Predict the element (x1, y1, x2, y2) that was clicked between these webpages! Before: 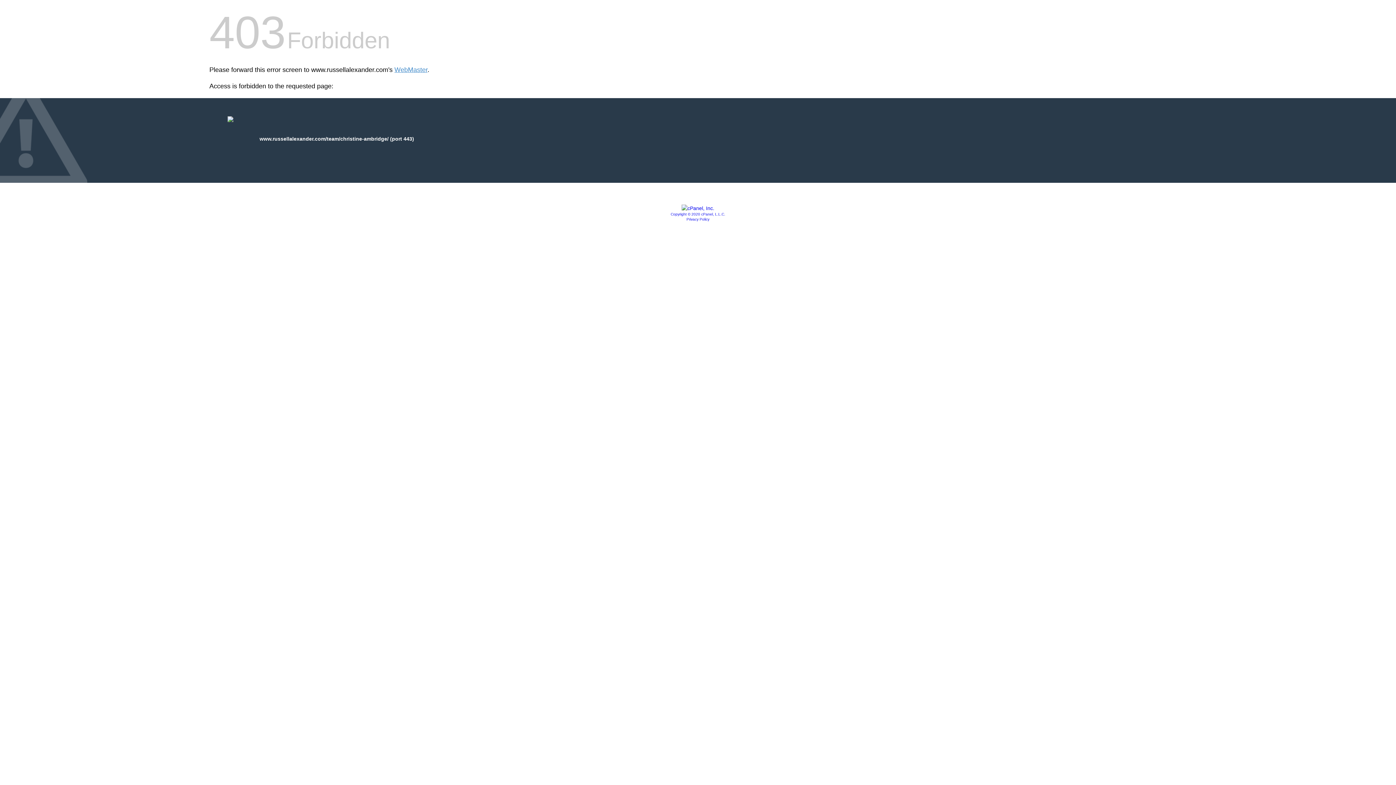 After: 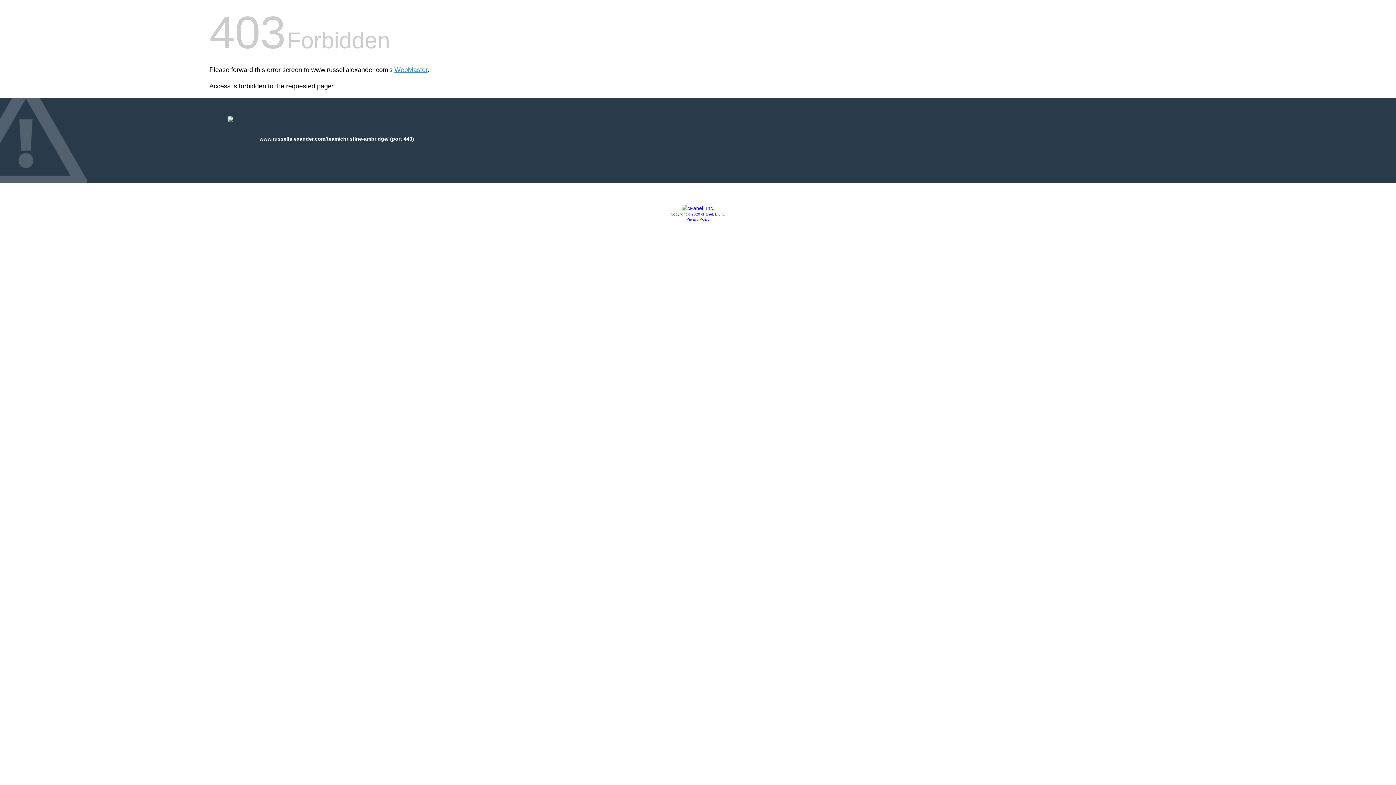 Action: bbox: (670, 212, 725, 216) label: Copyright © 2020 cPanel, L.L.C.